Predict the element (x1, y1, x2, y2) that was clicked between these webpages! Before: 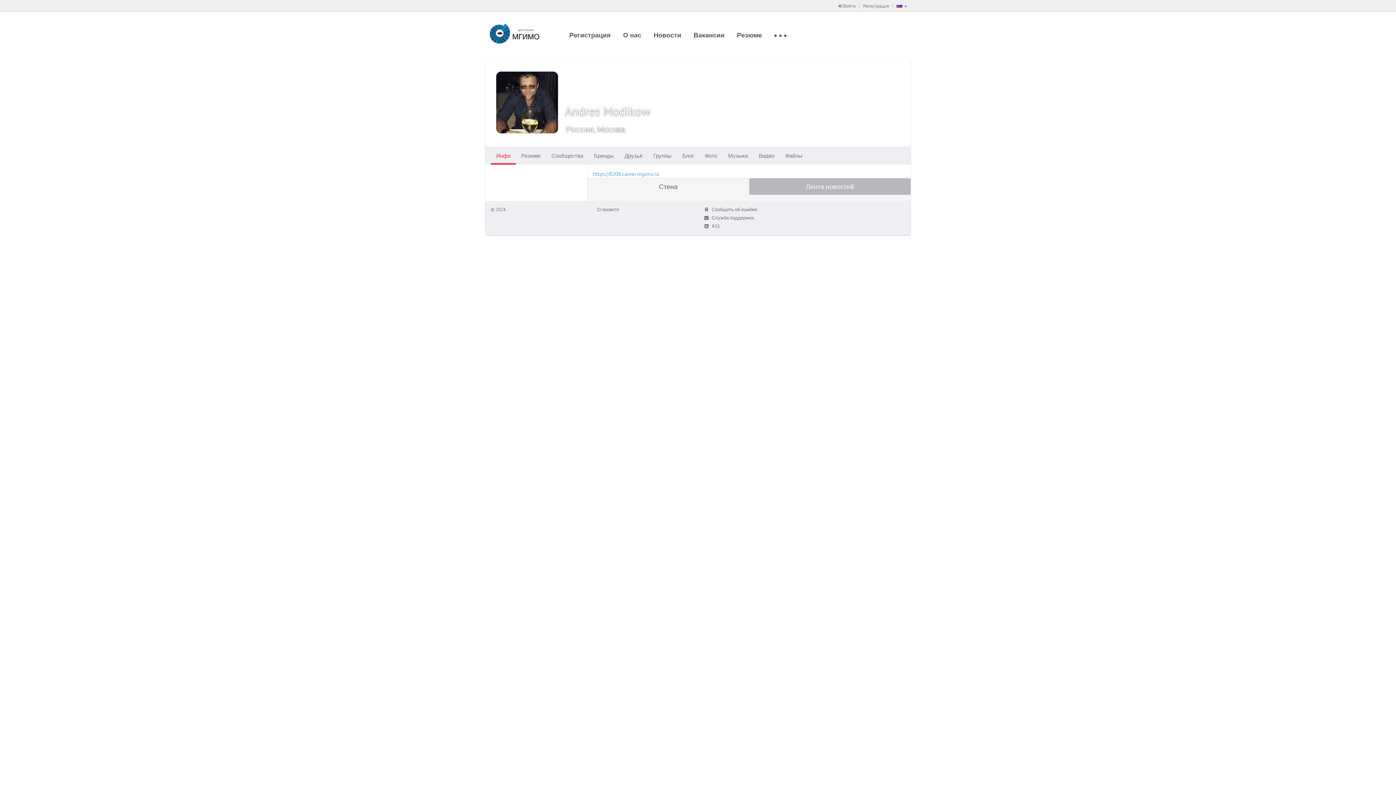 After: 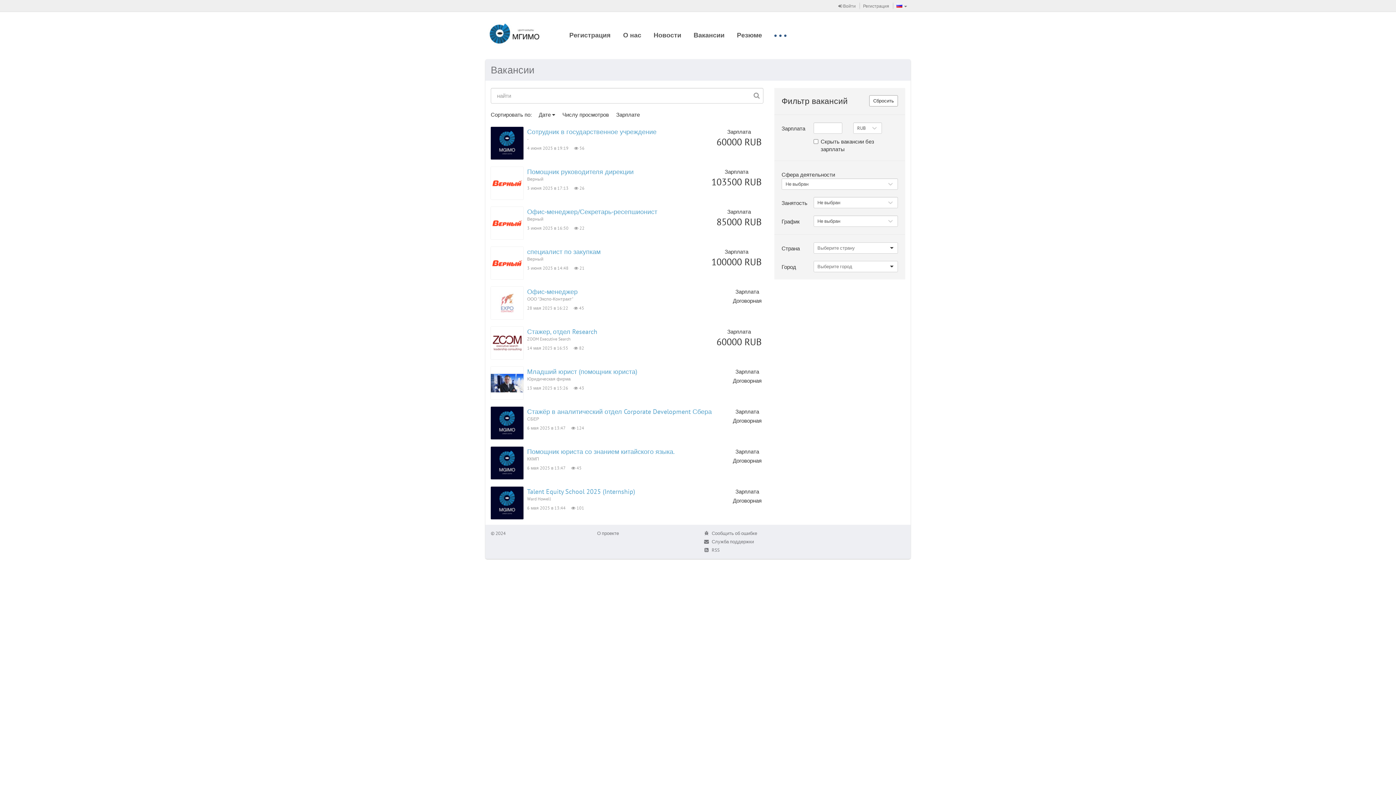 Action: label: Вакансии bbox: (688, 26, 730, 43)